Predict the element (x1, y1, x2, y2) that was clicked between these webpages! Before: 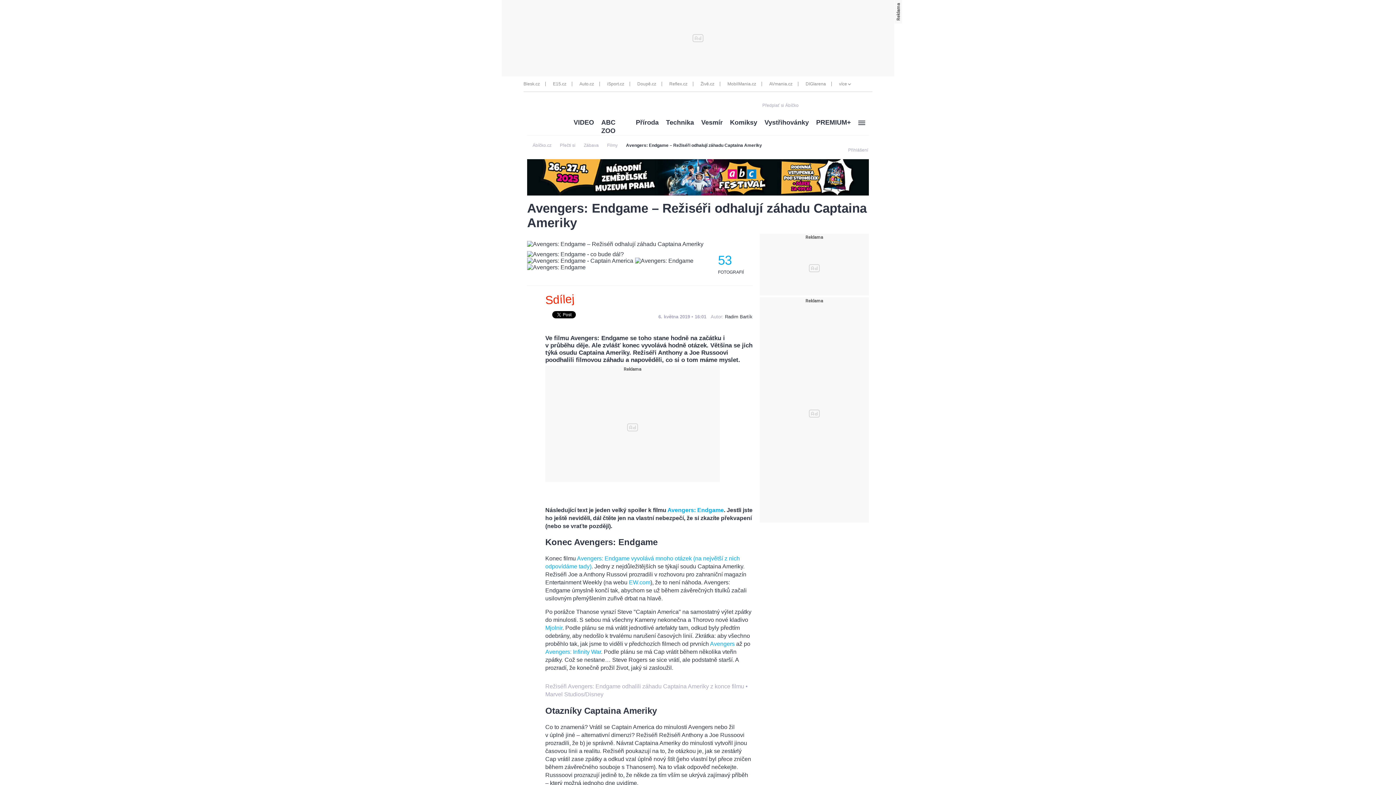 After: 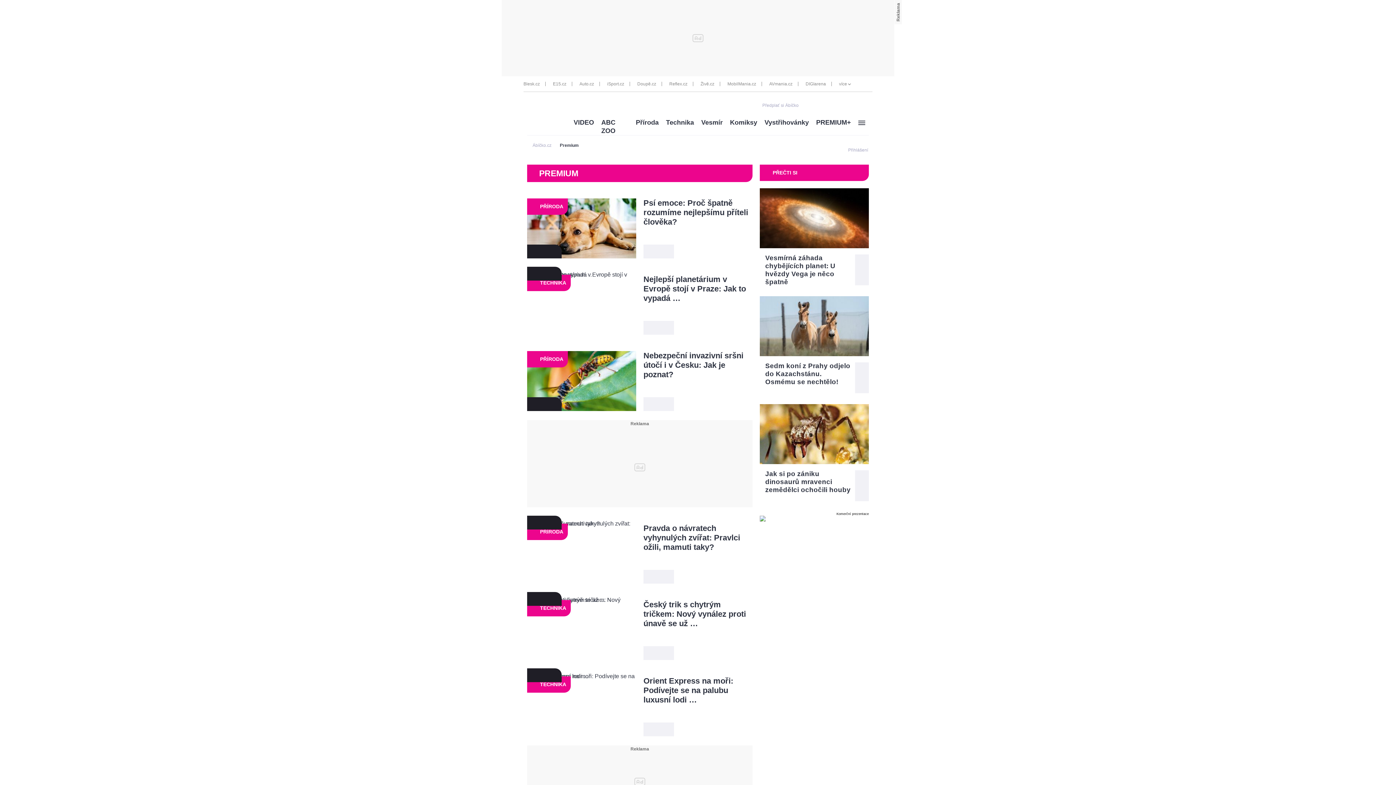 Action: bbox: (816, 118, 851, 127) label: PREMIUM+